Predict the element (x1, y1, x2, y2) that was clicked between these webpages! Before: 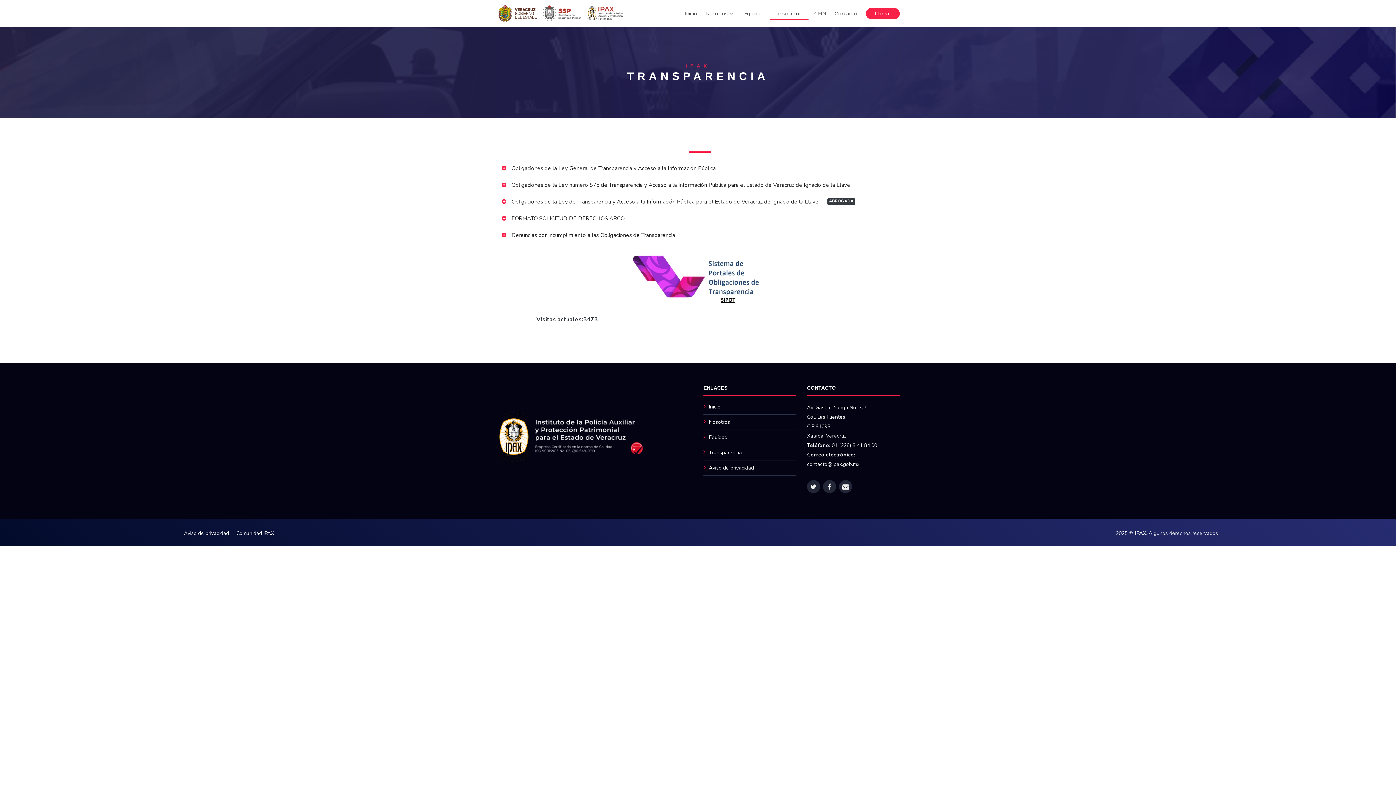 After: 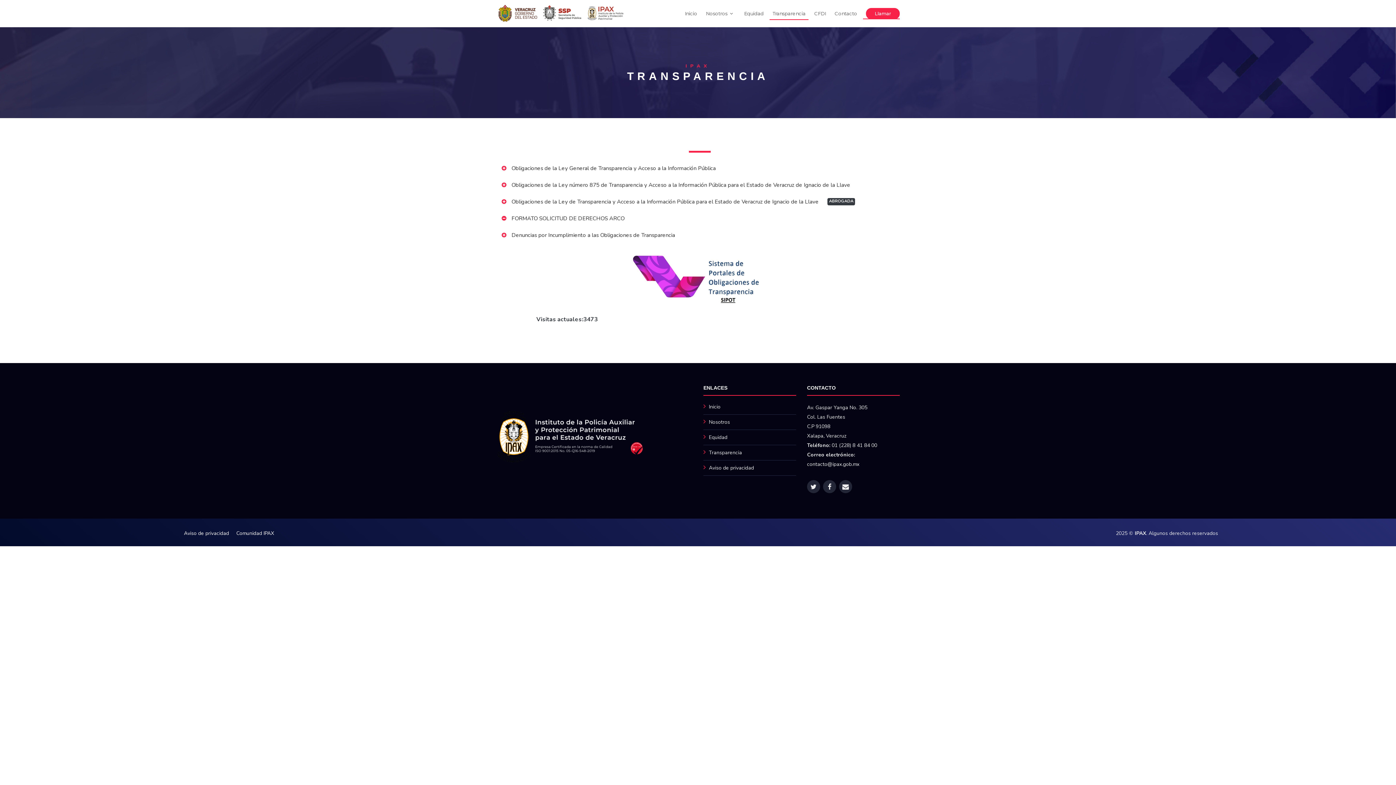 Action: label: Llamar bbox: (866, 8, 900, 19)